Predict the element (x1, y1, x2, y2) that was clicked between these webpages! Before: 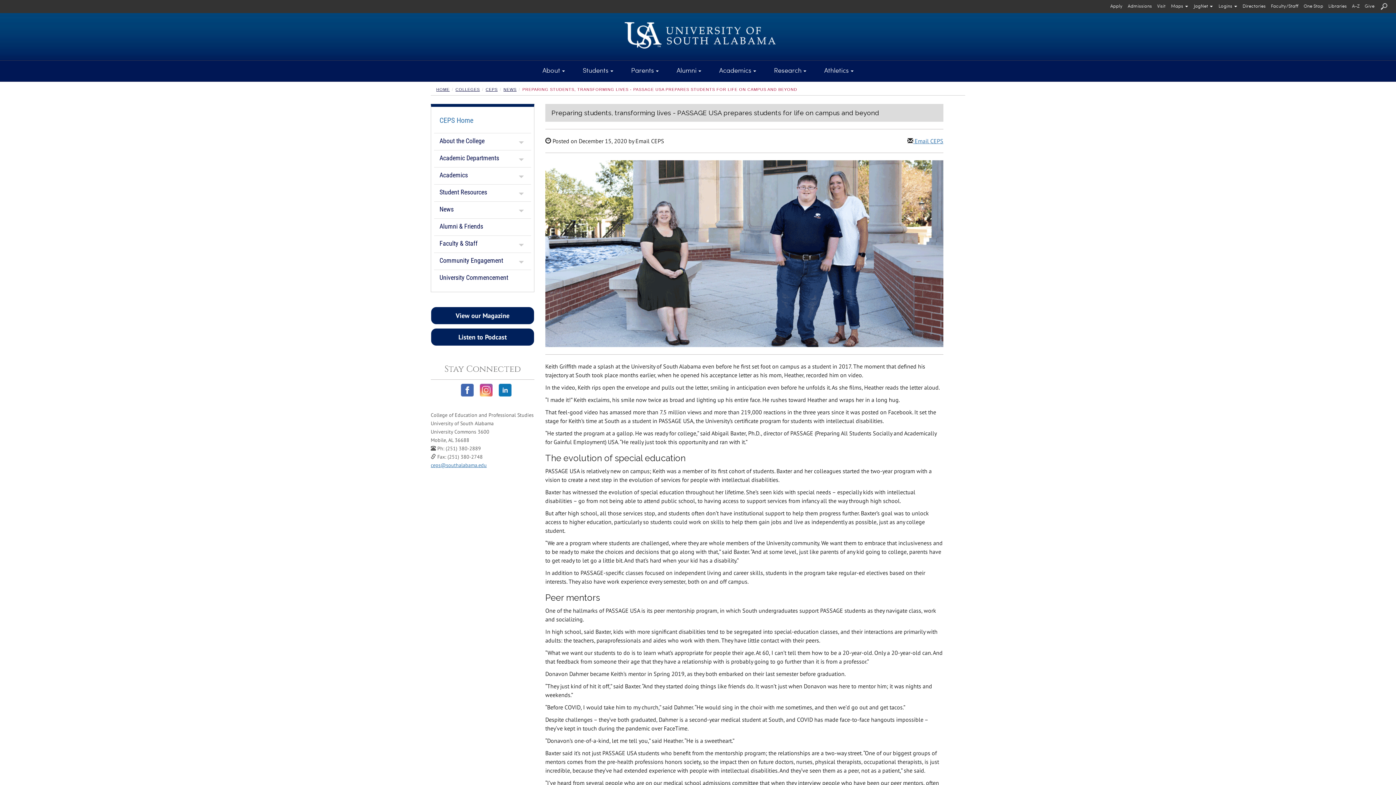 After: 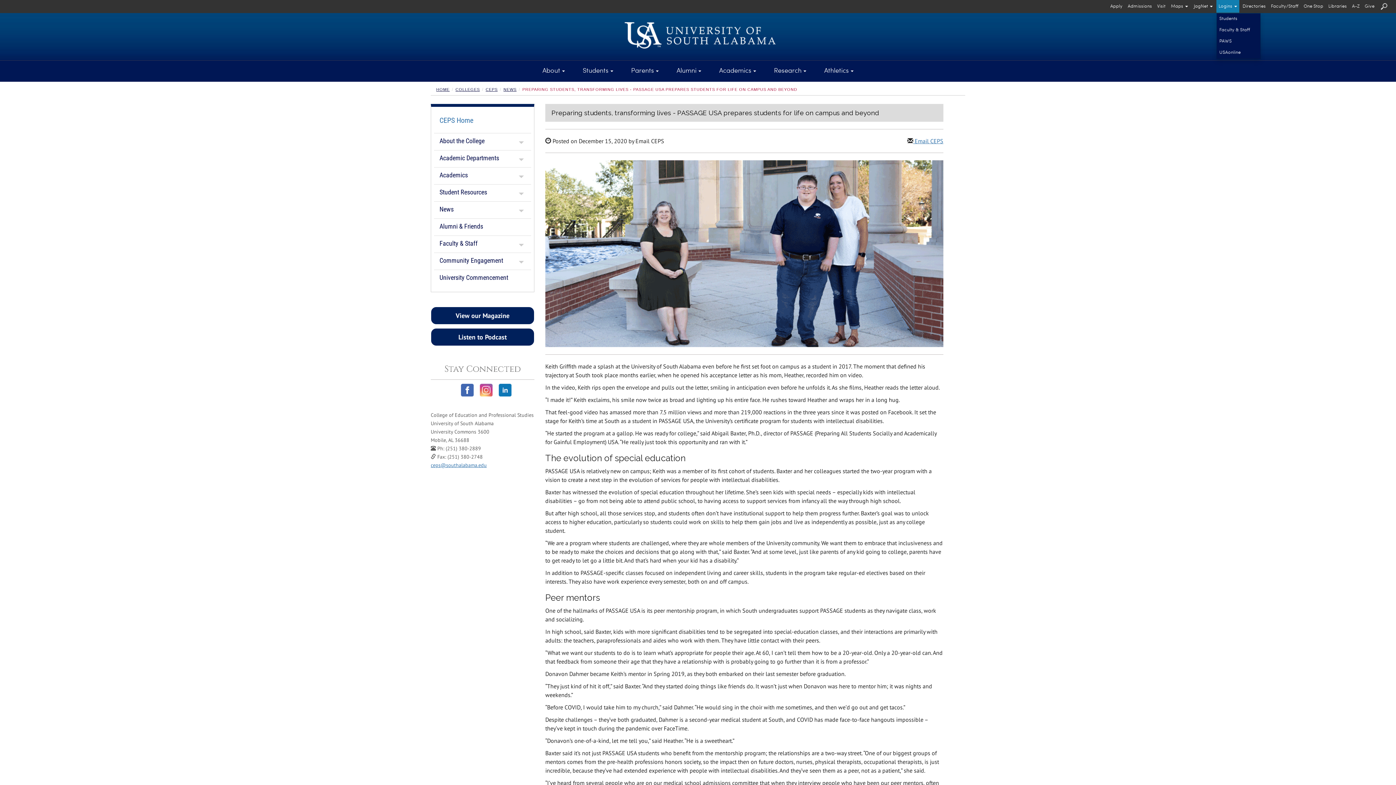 Action: label: Select Logins options bbox: (1216, 0, 1239, 12)